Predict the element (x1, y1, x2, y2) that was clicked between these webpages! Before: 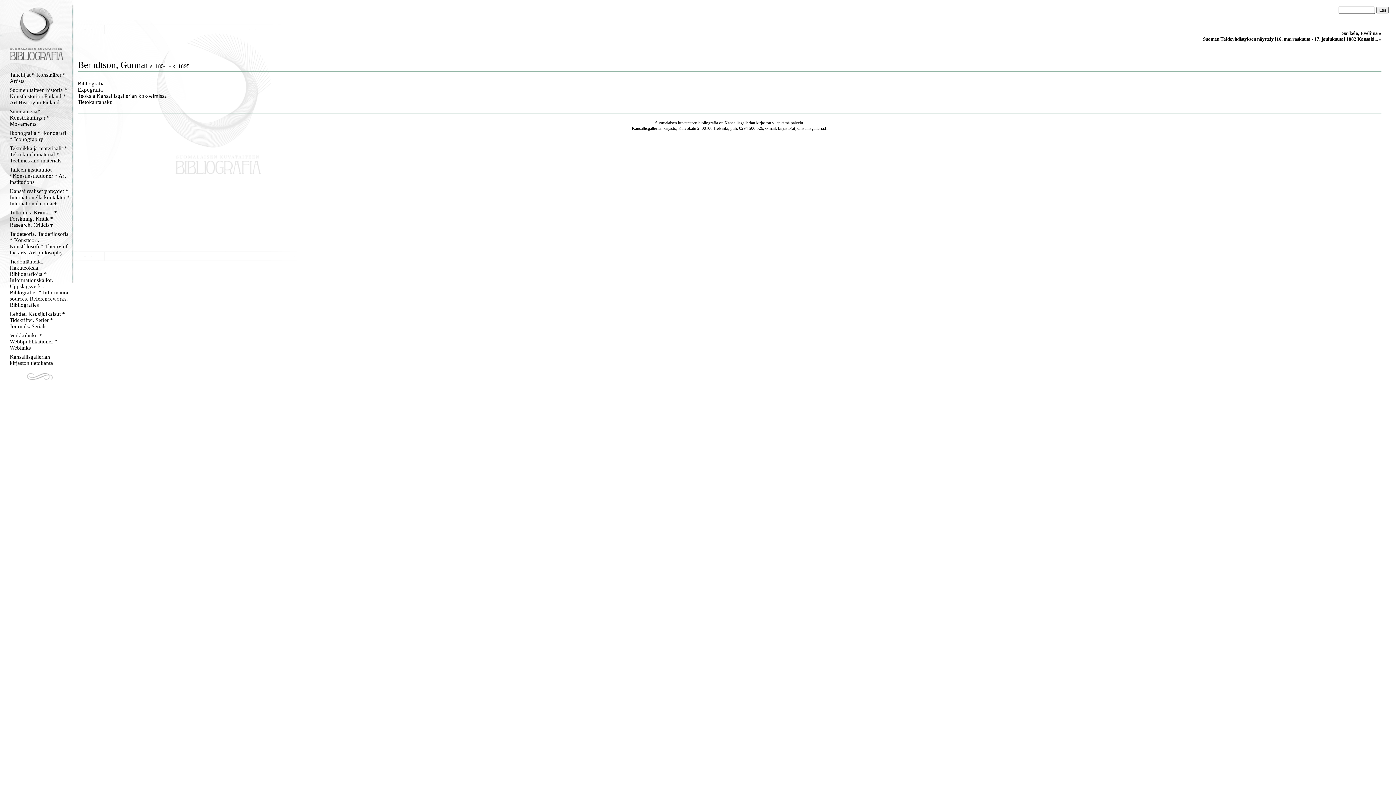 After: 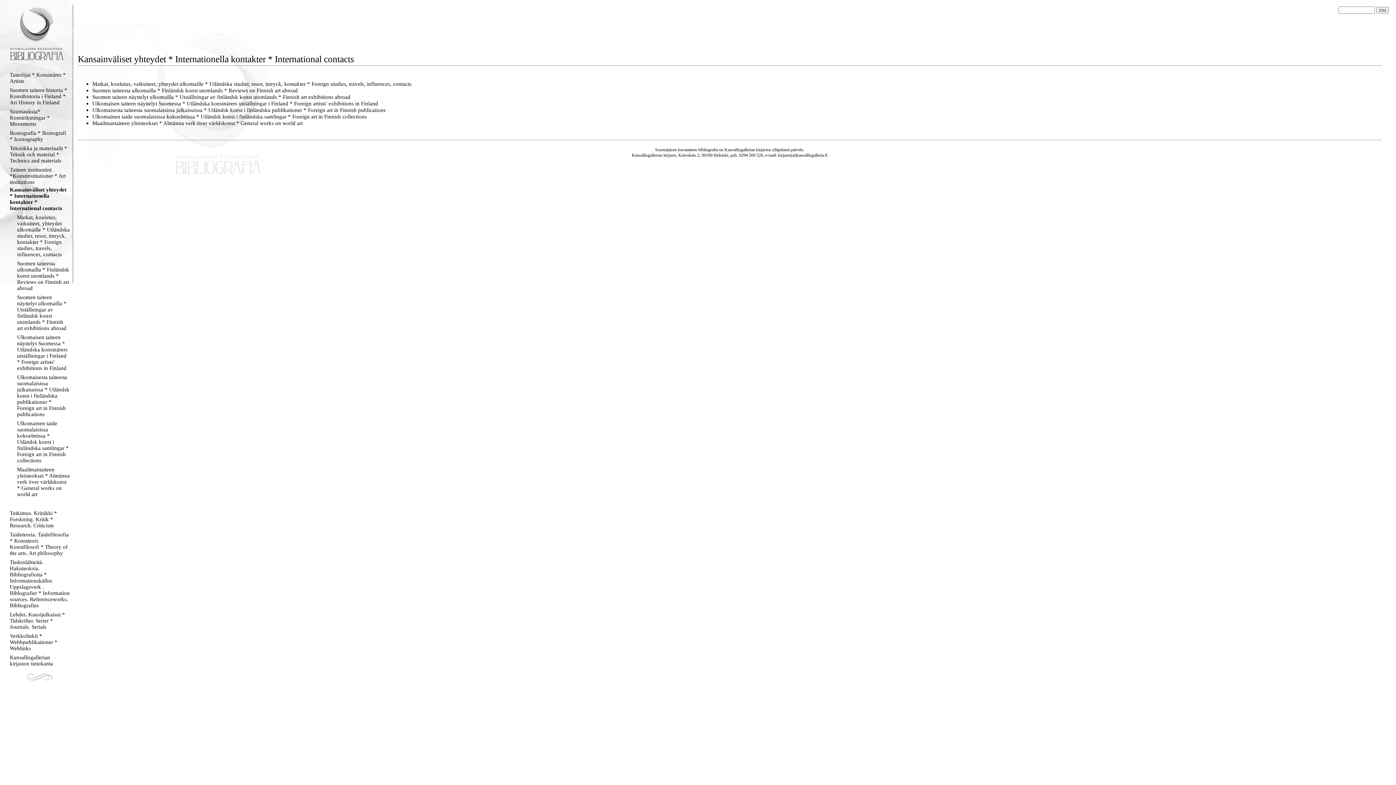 Action: bbox: (9, 188, 69, 206) label: Kansainväliset yhteydet * Internationella kontakter * International contacts